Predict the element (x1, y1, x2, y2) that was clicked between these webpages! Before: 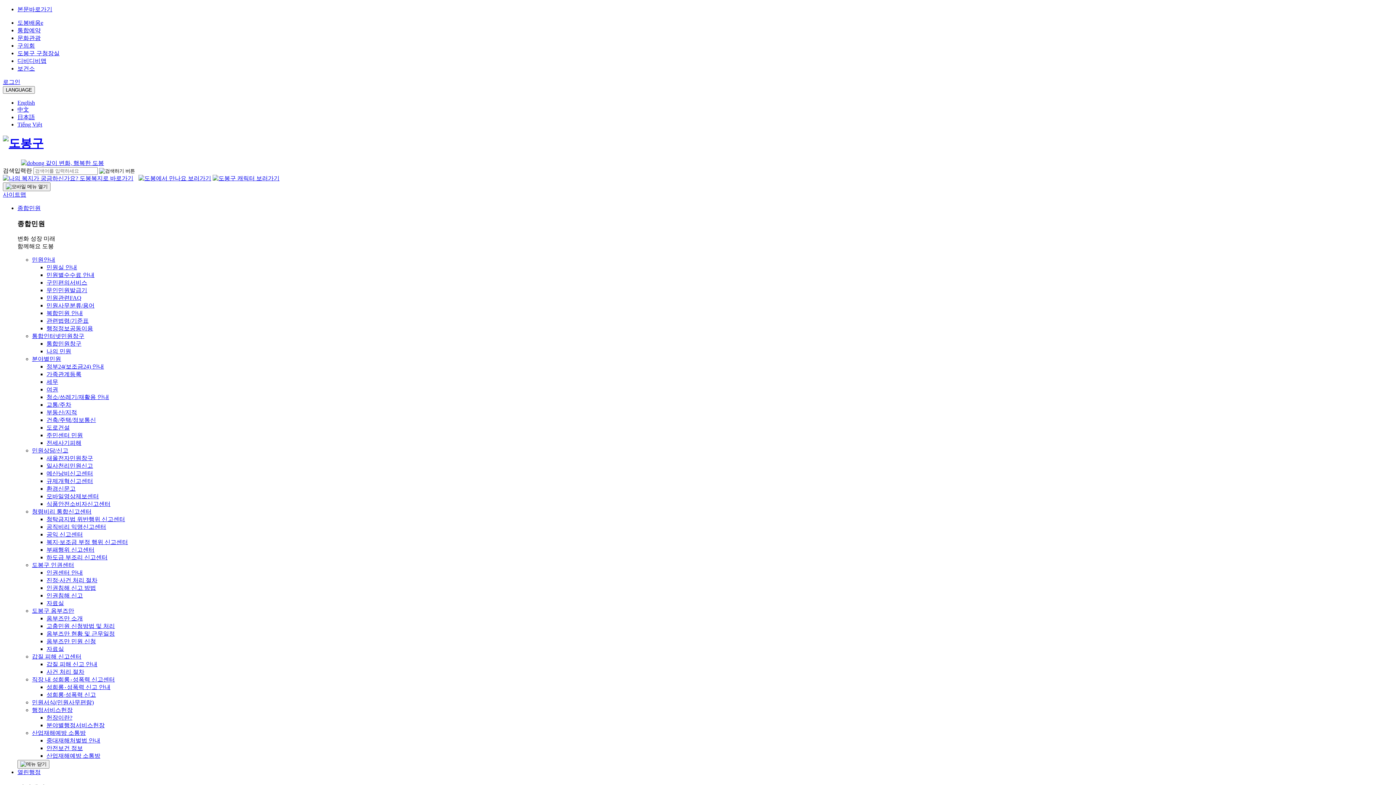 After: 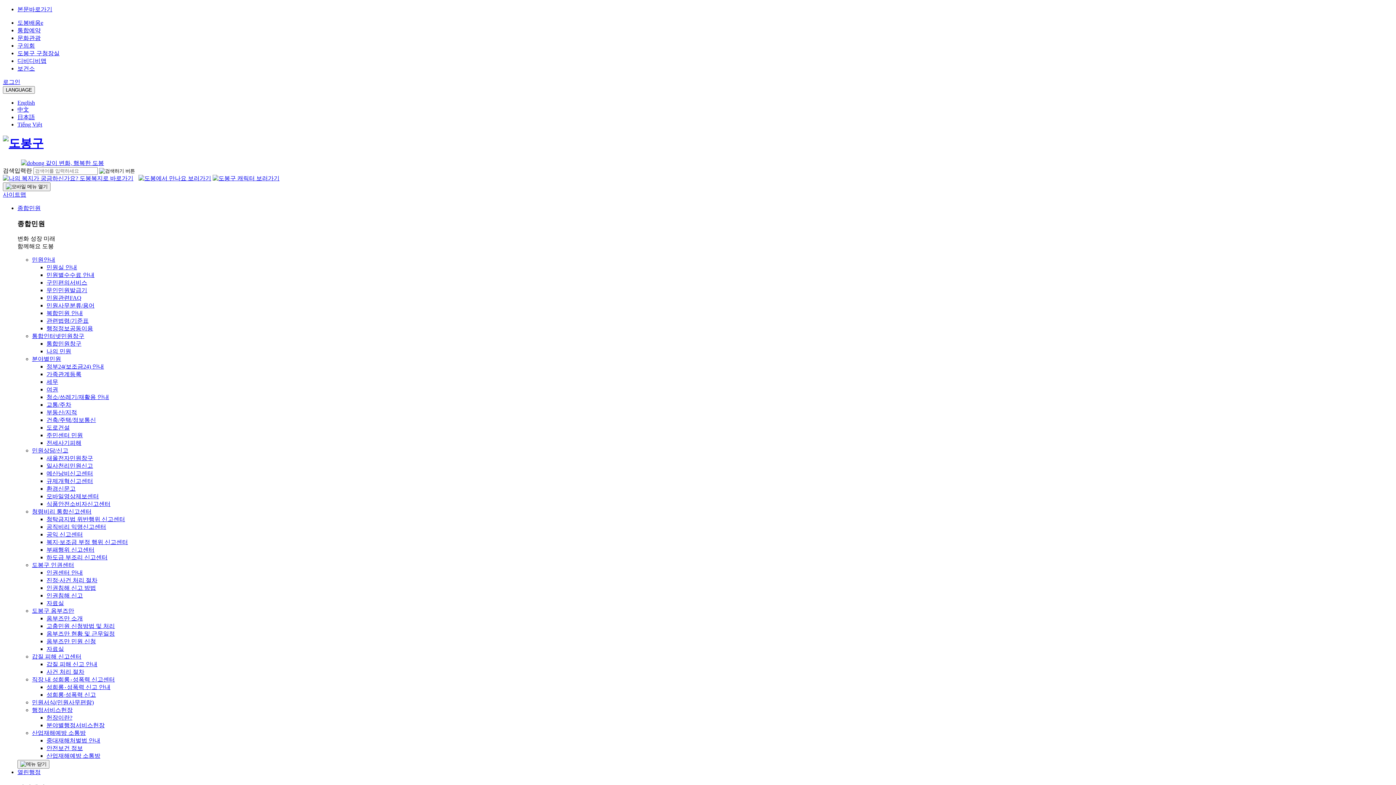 Action: label: 민원안내 bbox: (32, 256, 55, 263)